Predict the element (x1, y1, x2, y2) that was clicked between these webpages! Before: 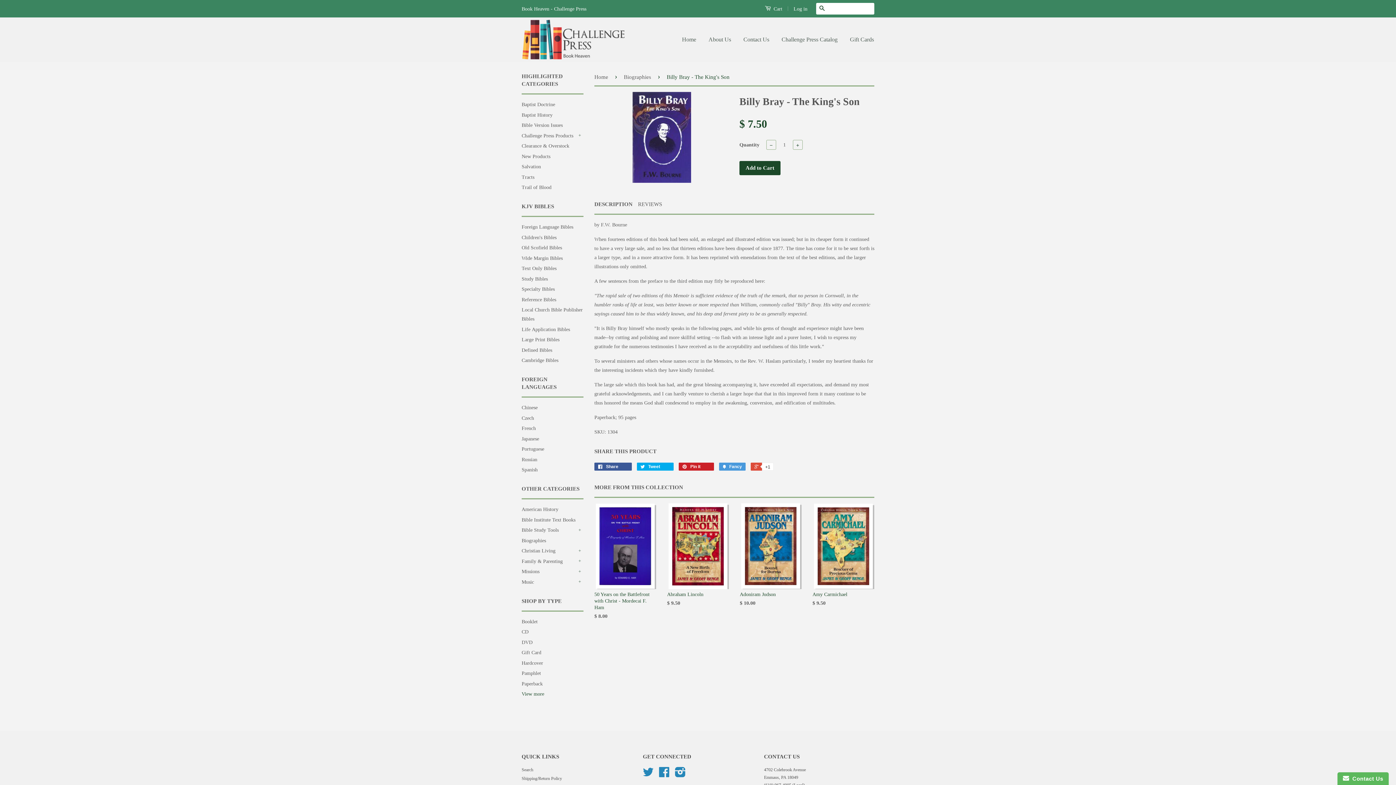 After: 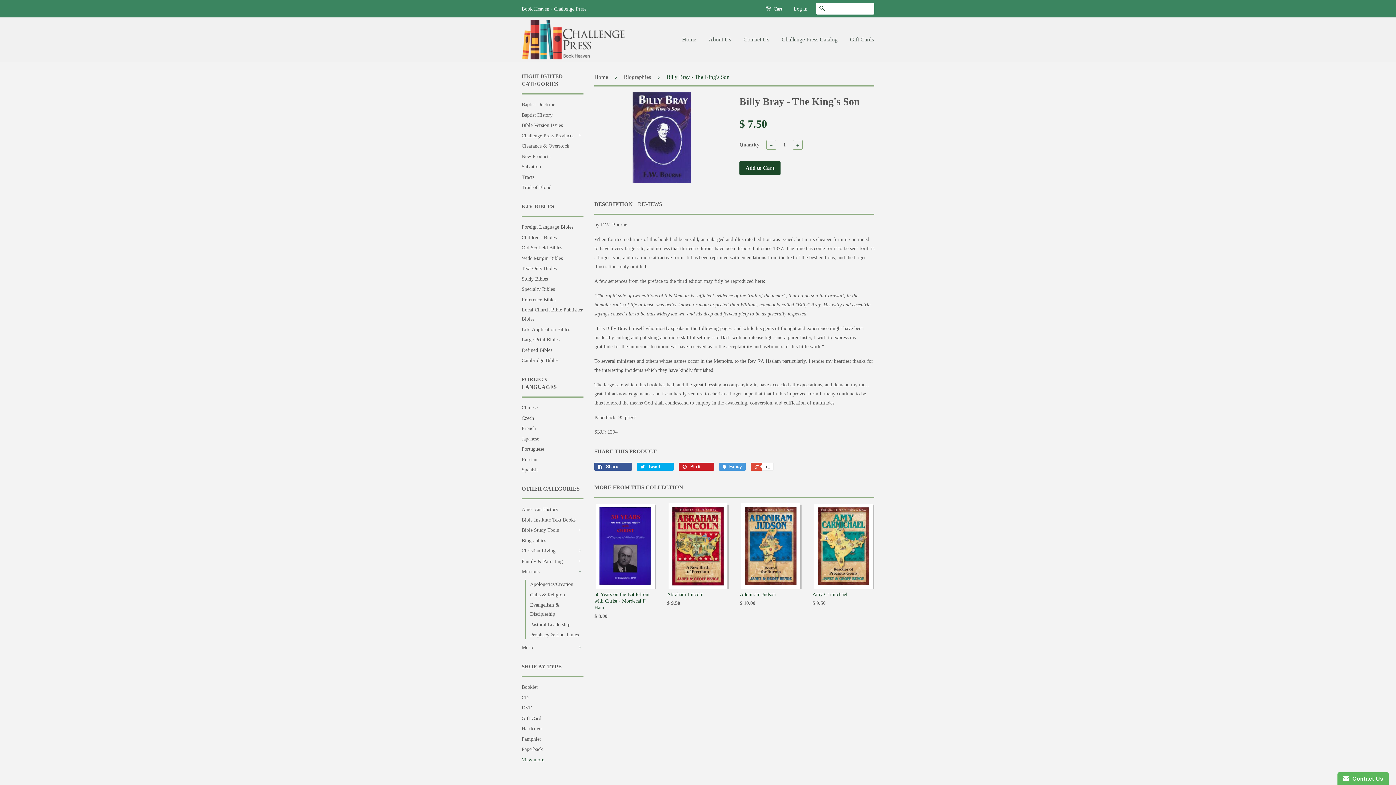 Action: label: + bbox: (576, 568, 583, 575)